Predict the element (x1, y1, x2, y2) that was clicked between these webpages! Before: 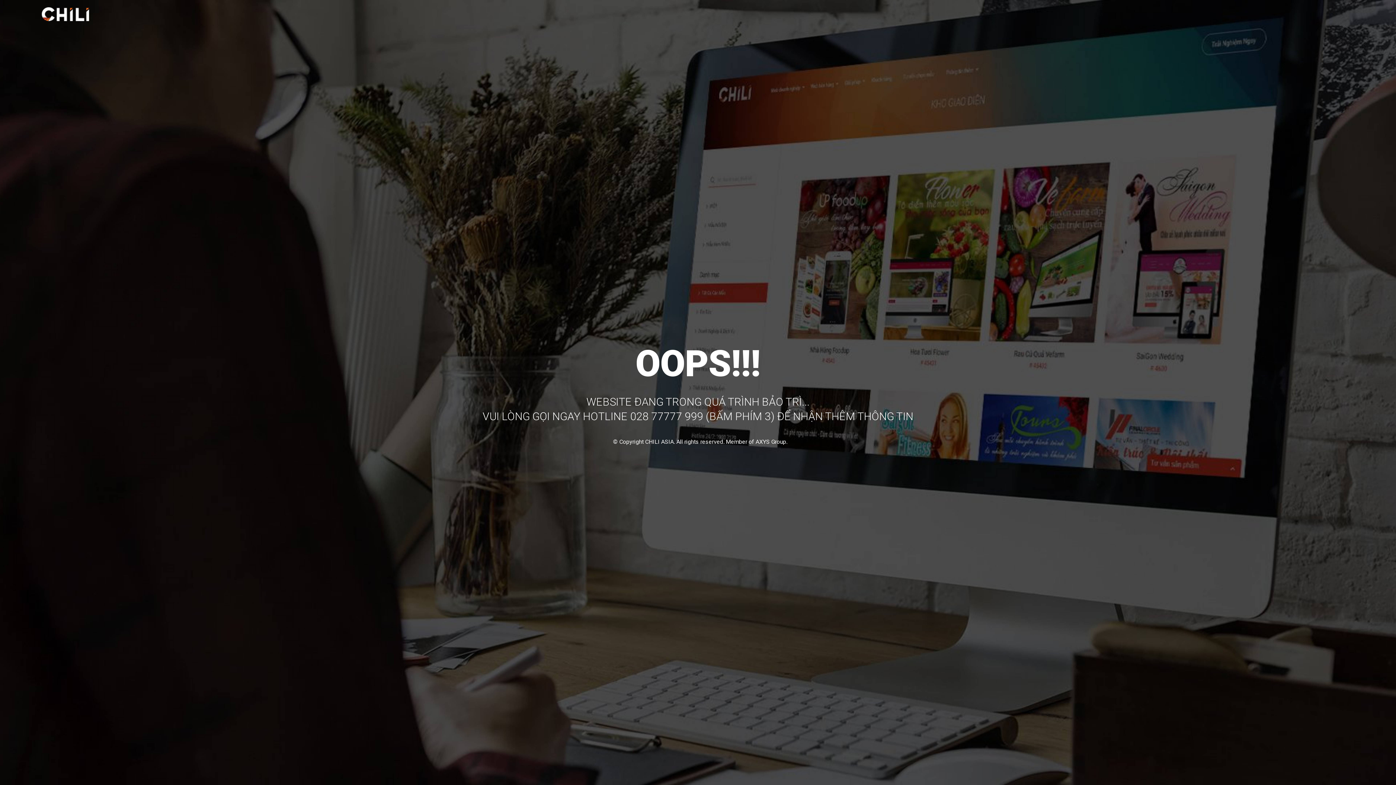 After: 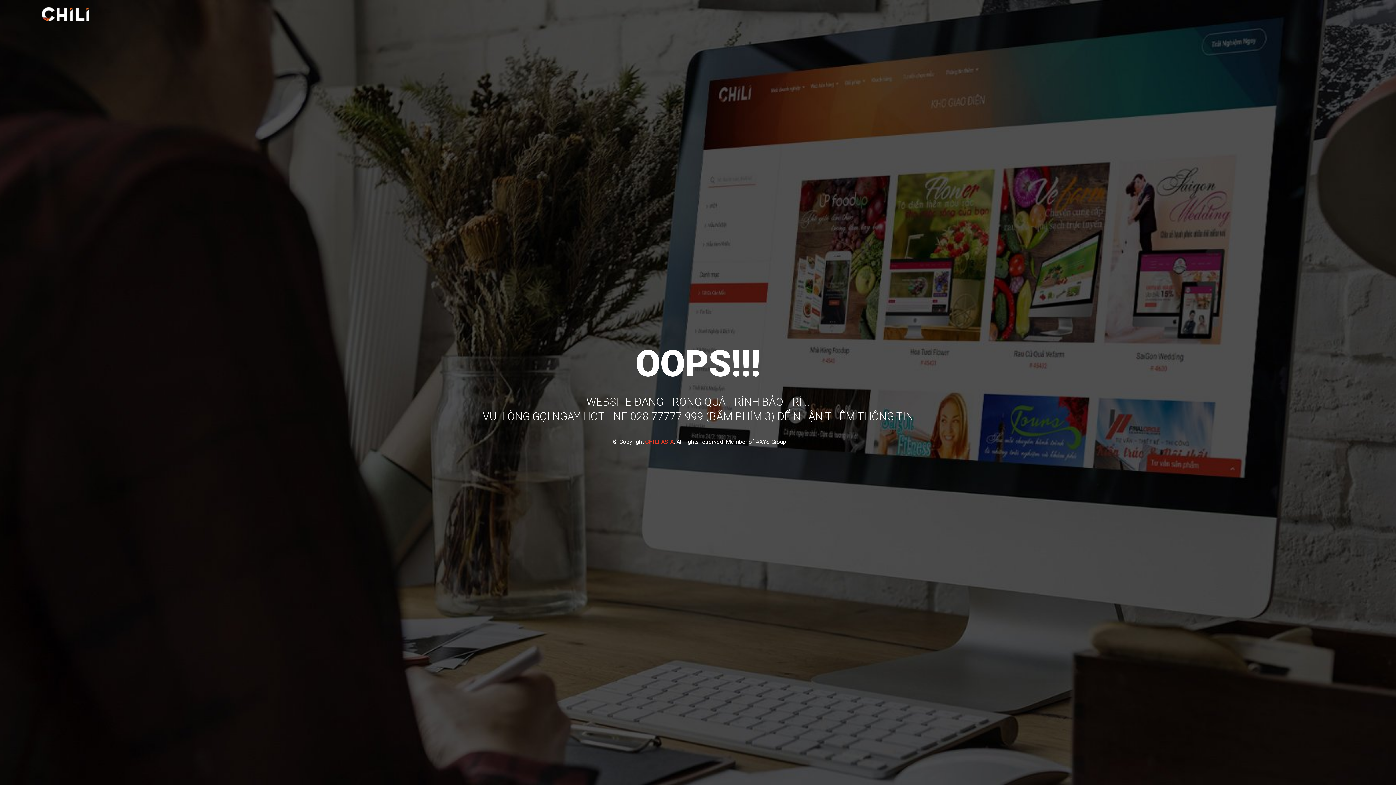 Action: bbox: (645, 438, 674, 445) label: CHILI ASIA